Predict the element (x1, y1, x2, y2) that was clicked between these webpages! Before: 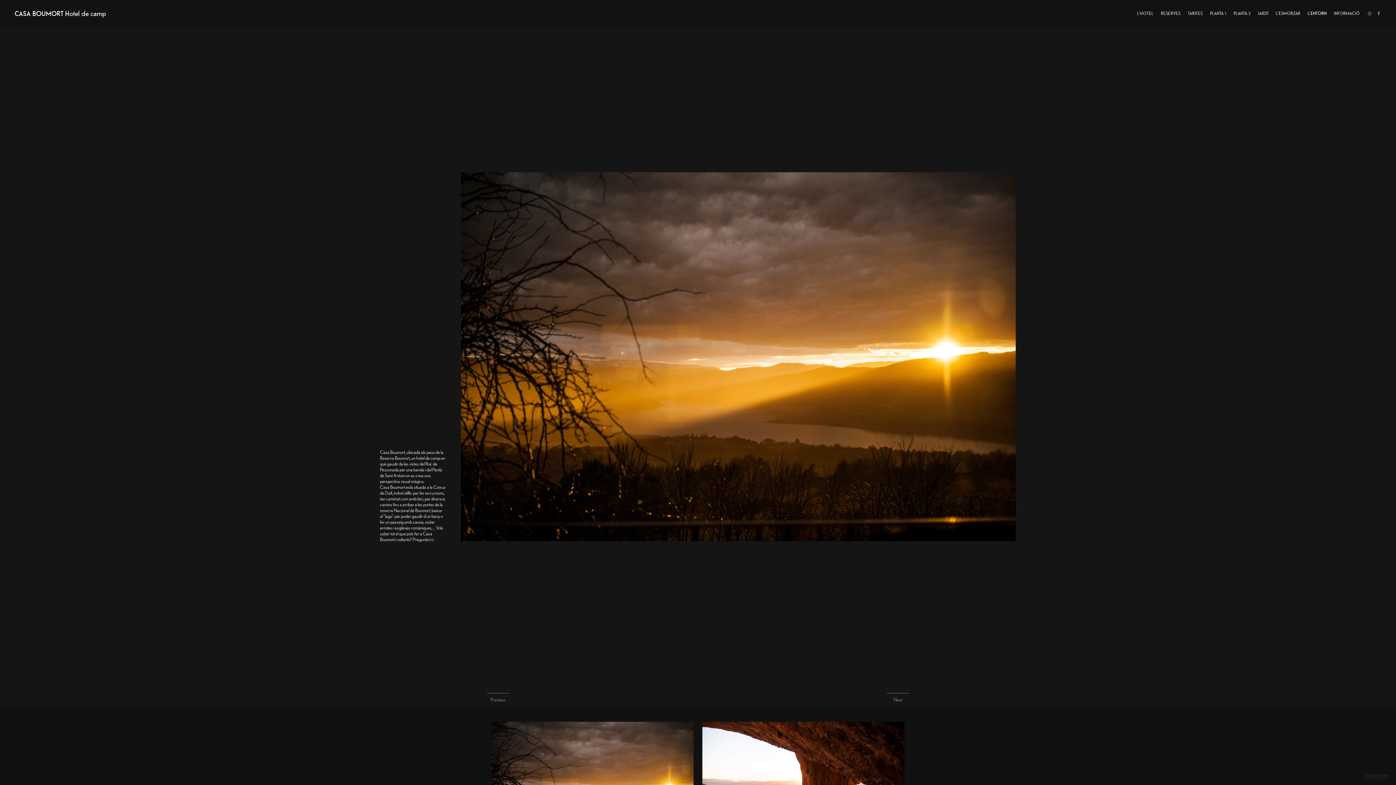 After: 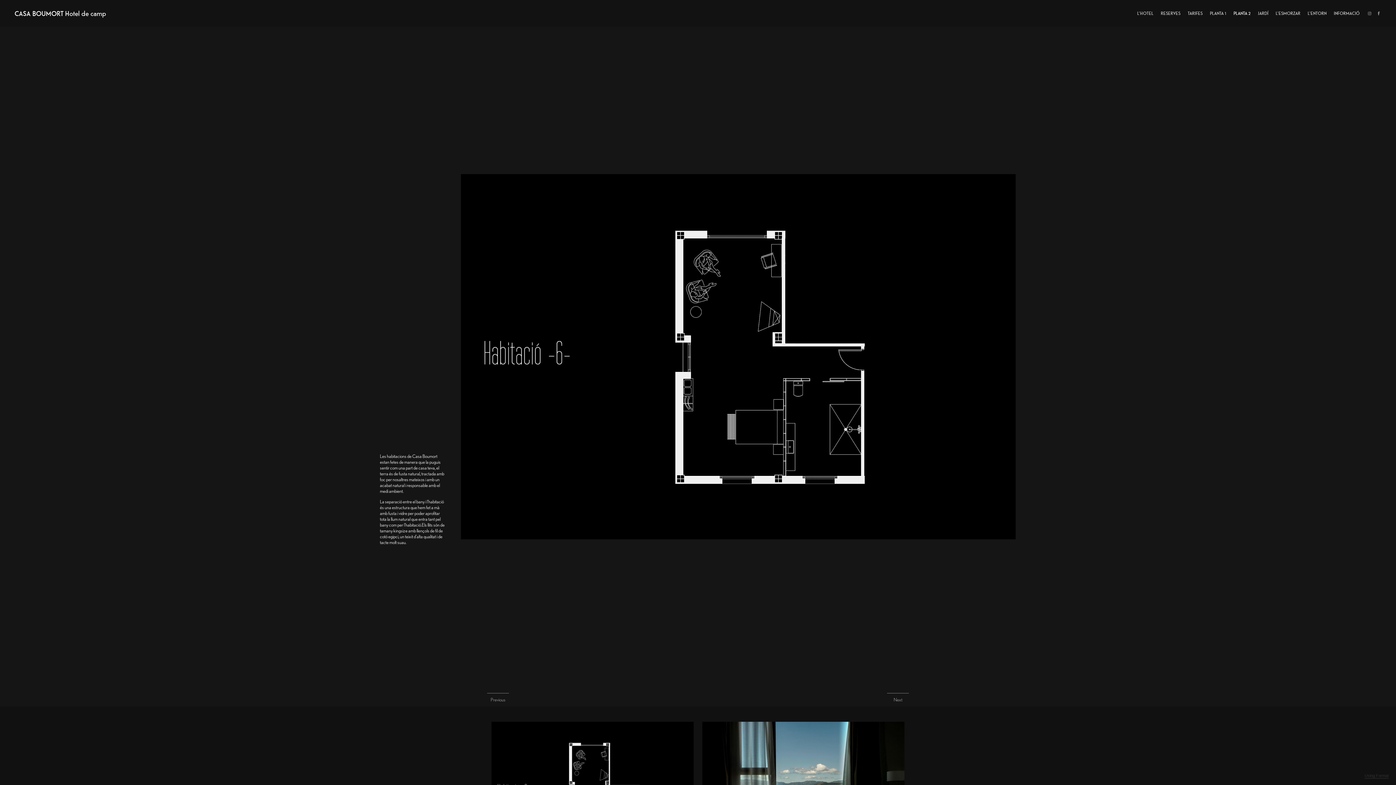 Action: label: PLANTA 2 bbox: (1233, 10, 1250, 16)